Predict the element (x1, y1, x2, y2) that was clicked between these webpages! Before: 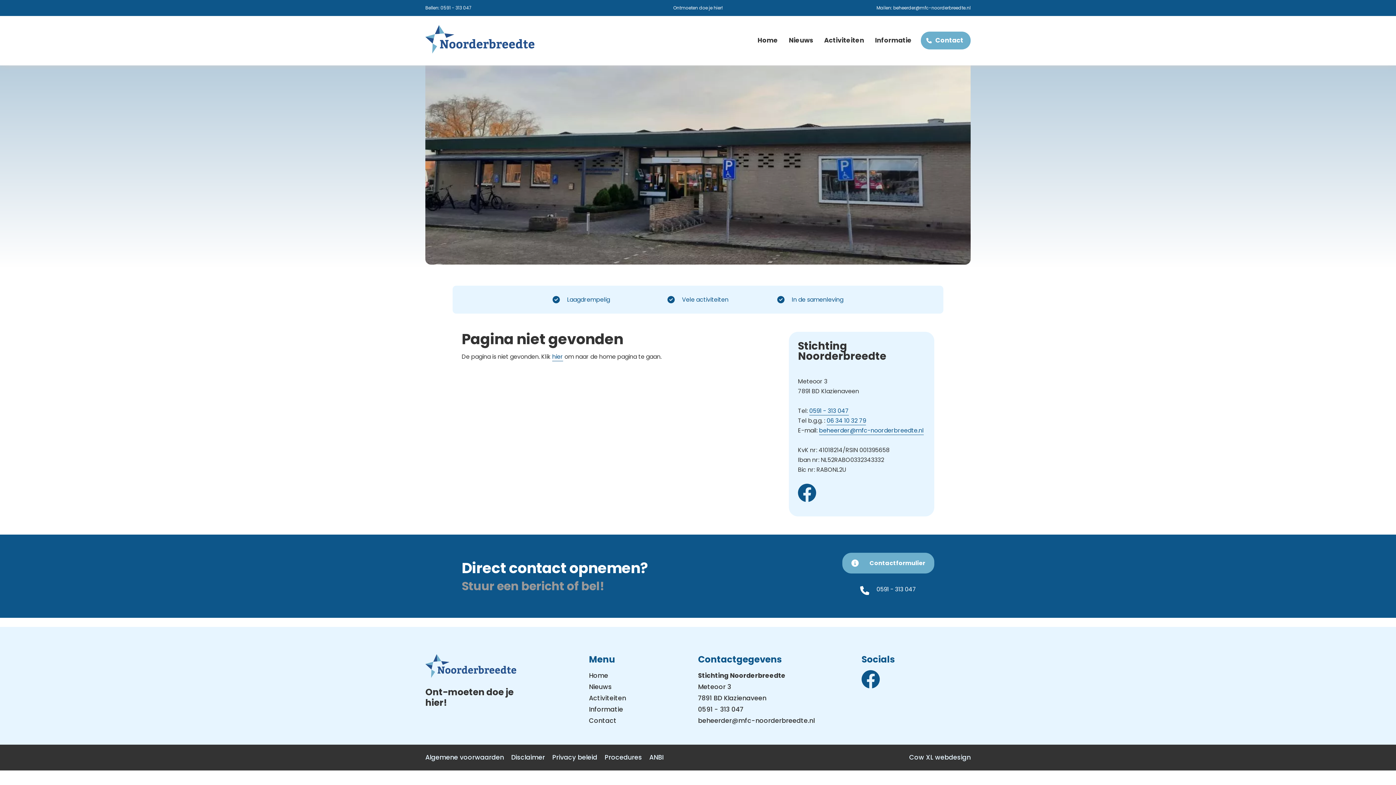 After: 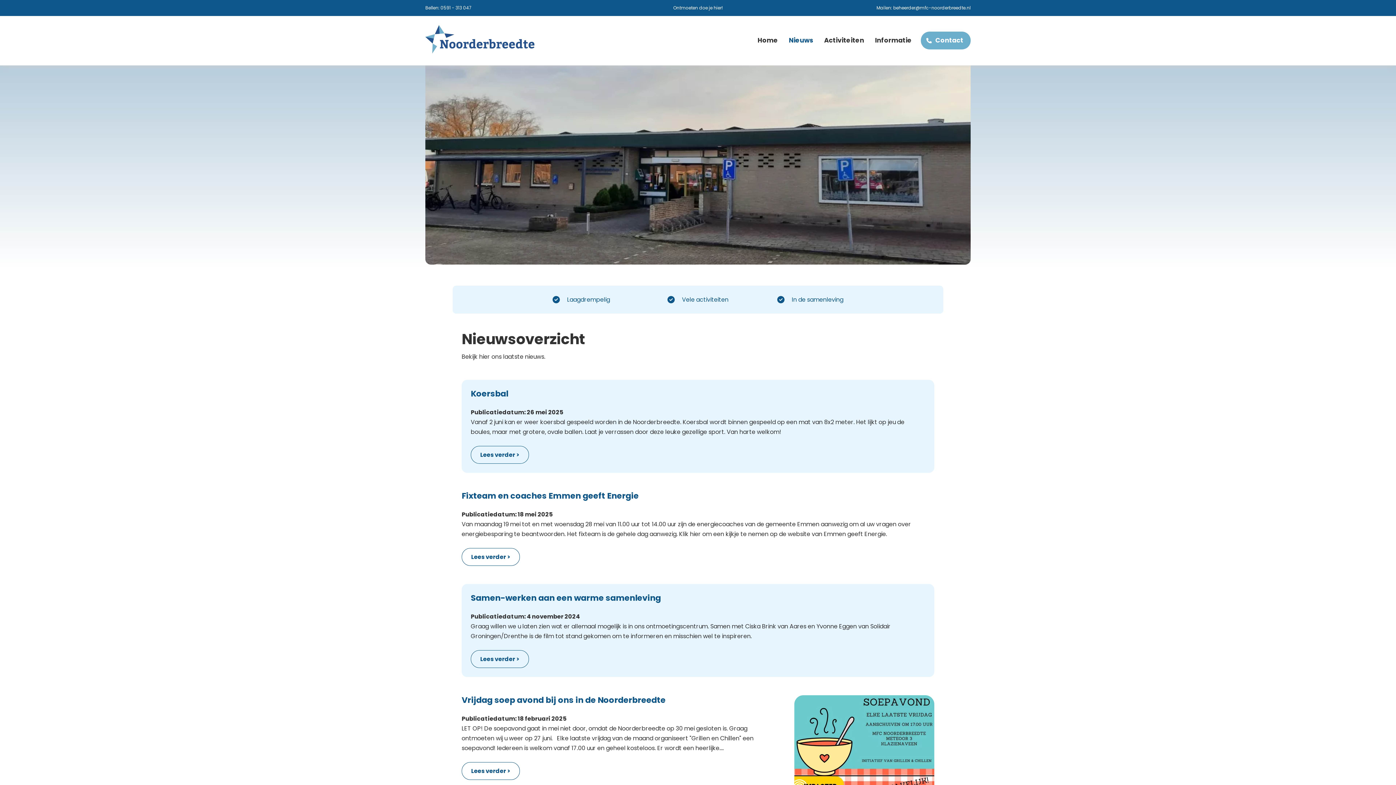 Action: bbox: (589, 682, 612, 691) label: Nieuws